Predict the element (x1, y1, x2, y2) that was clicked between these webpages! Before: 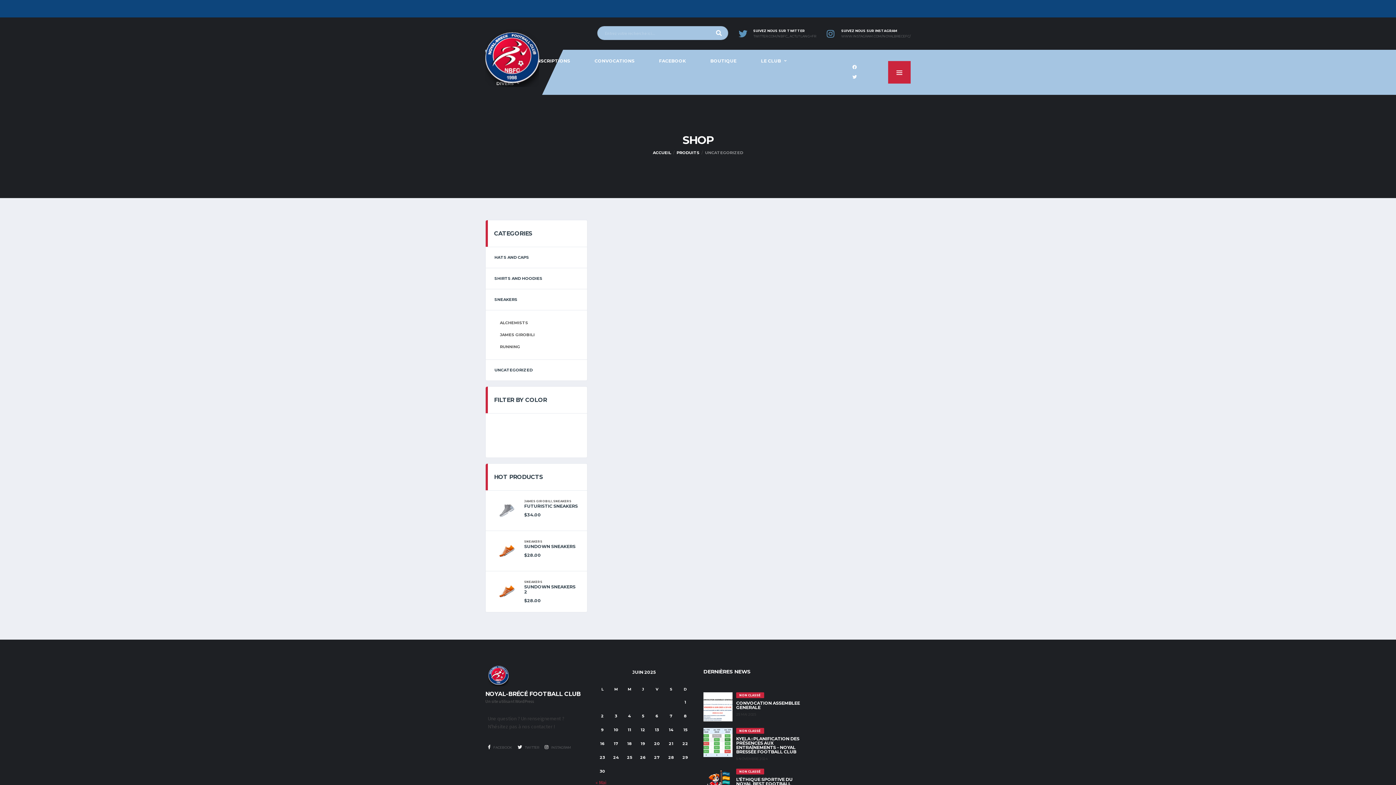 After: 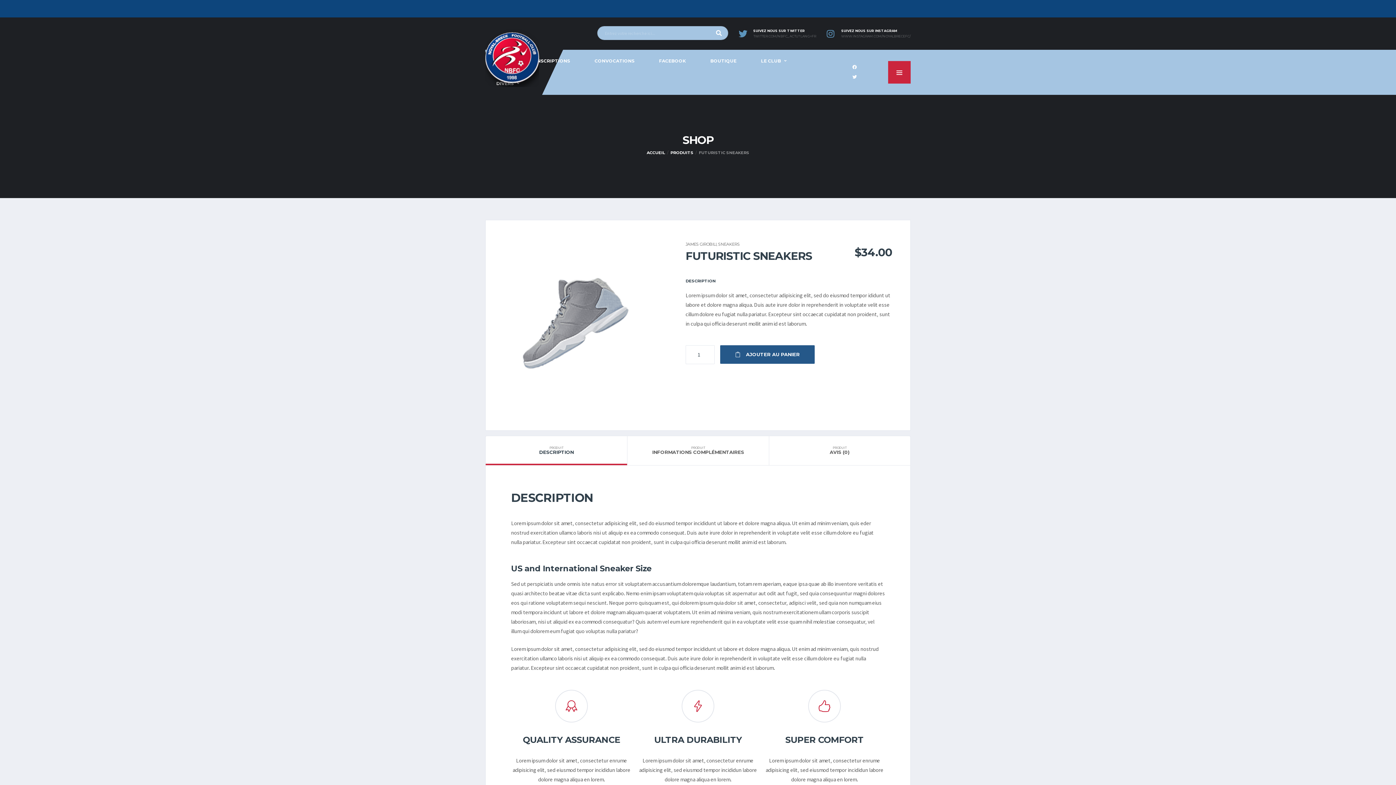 Action: bbox: (494, 507, 520, 513)